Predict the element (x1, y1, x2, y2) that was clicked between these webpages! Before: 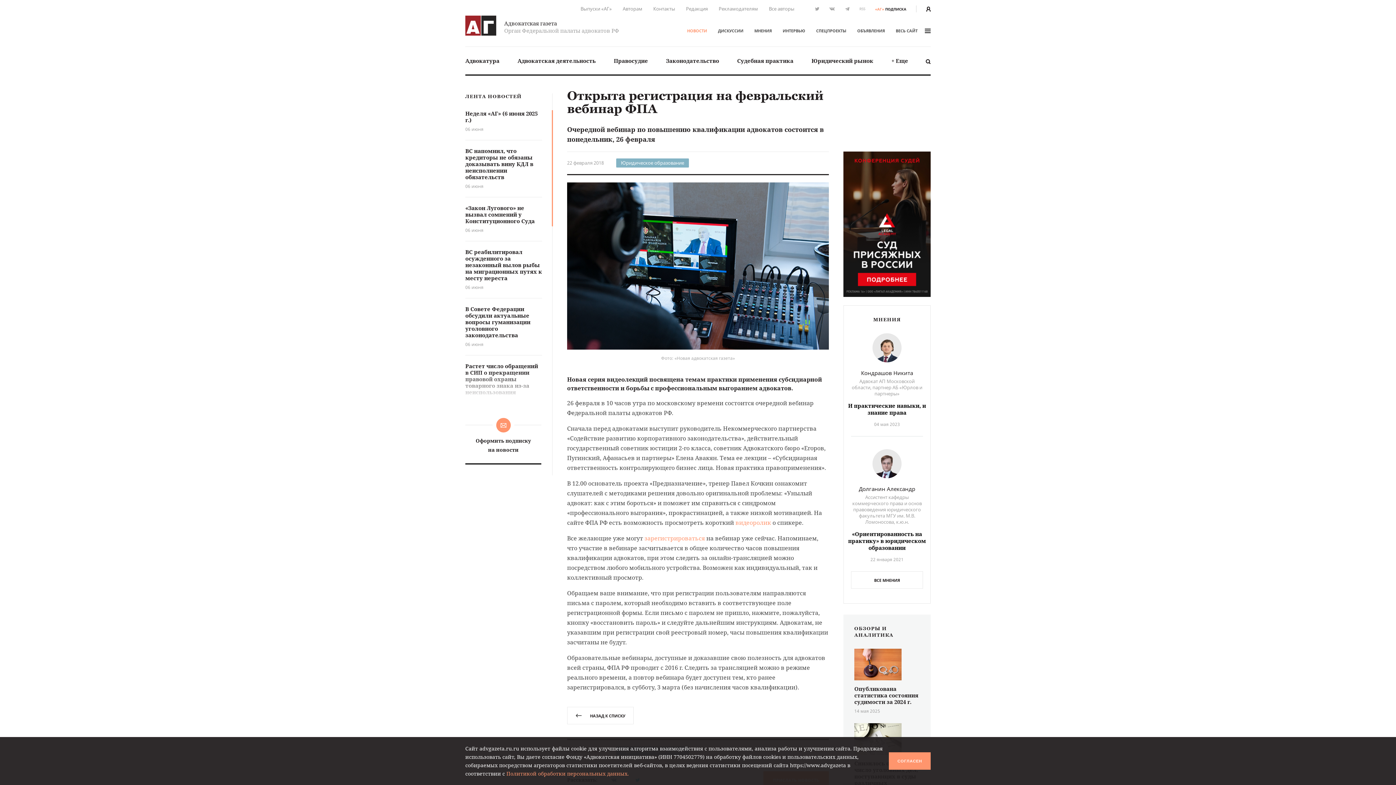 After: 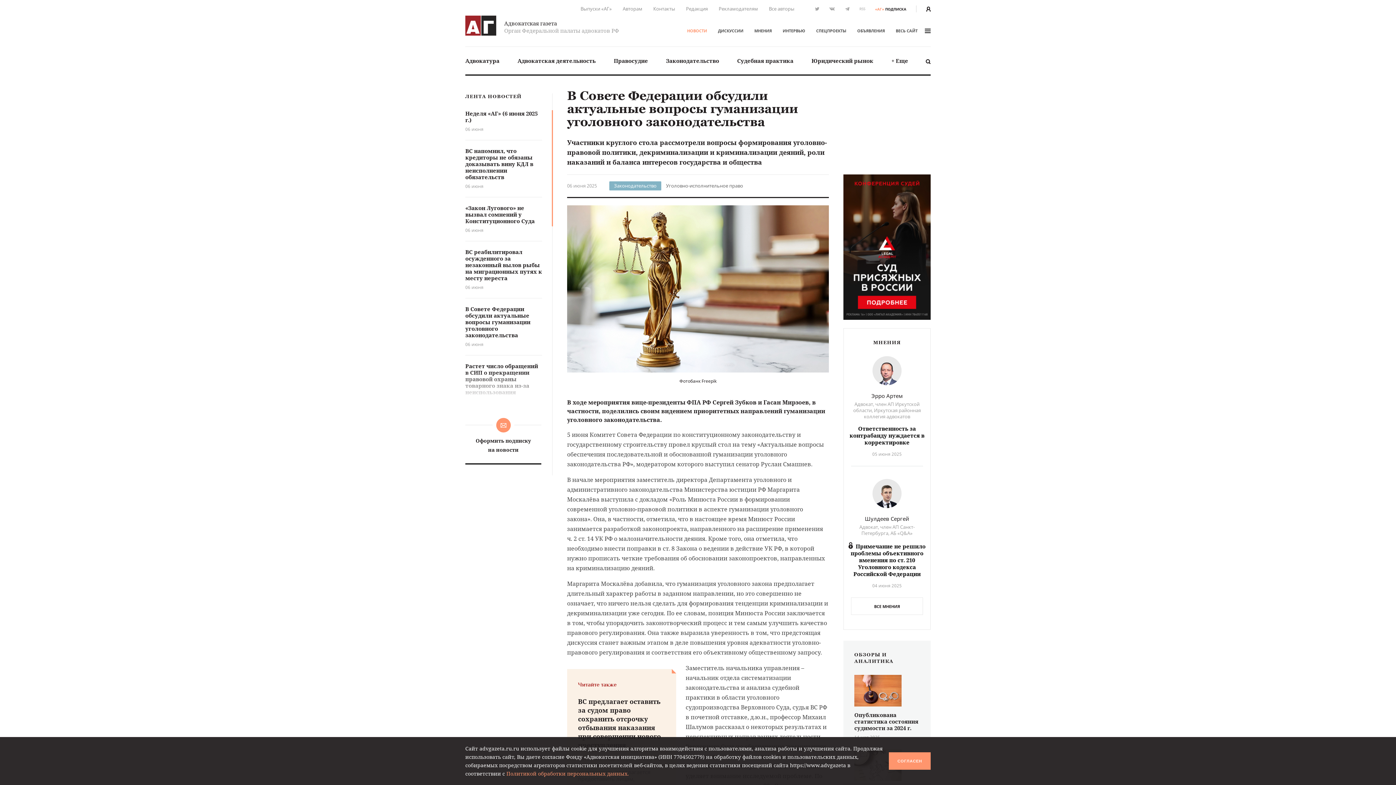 Action: label: В Совете Федерации обсудили актуальные вопросы гуманизации уголовного законодательства
06 июня bbox: (465, 305, 542, 348)